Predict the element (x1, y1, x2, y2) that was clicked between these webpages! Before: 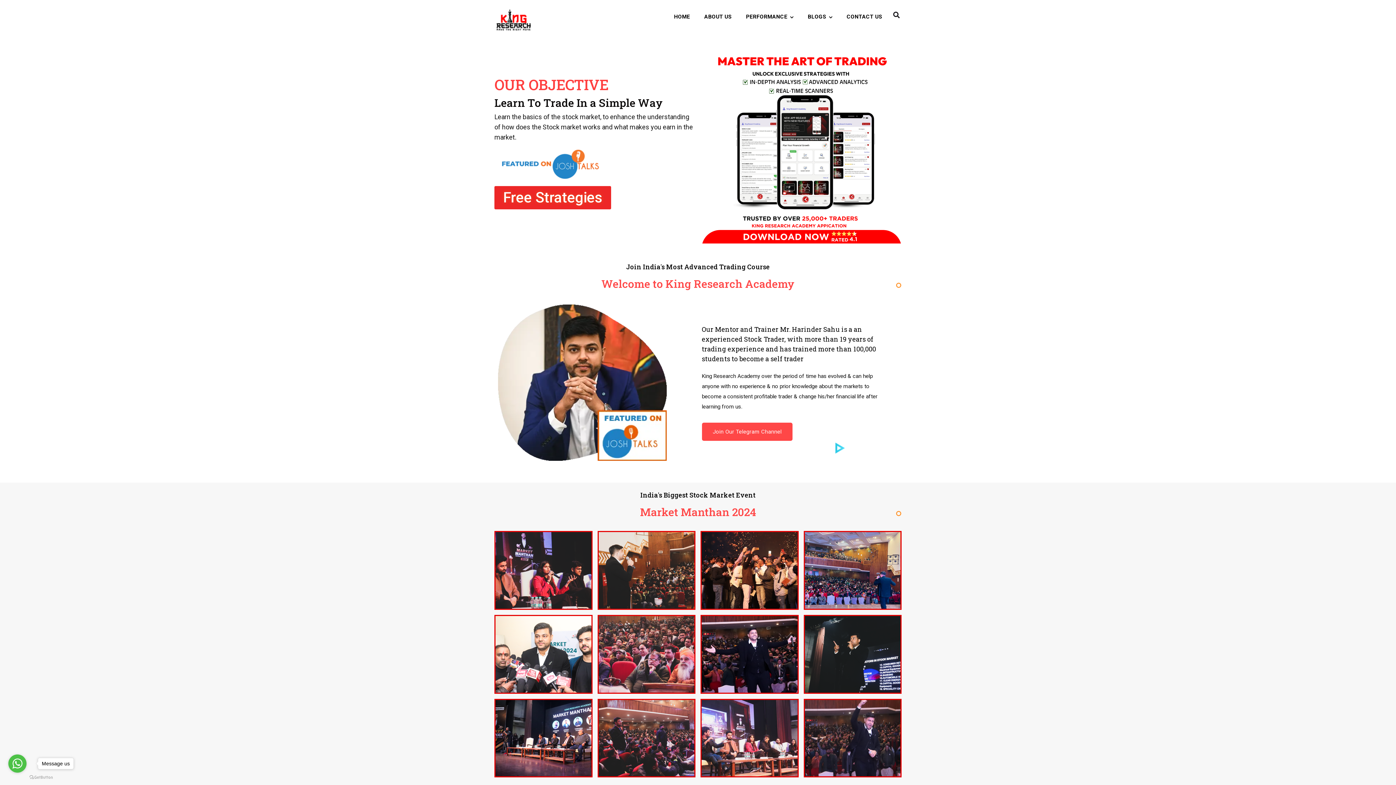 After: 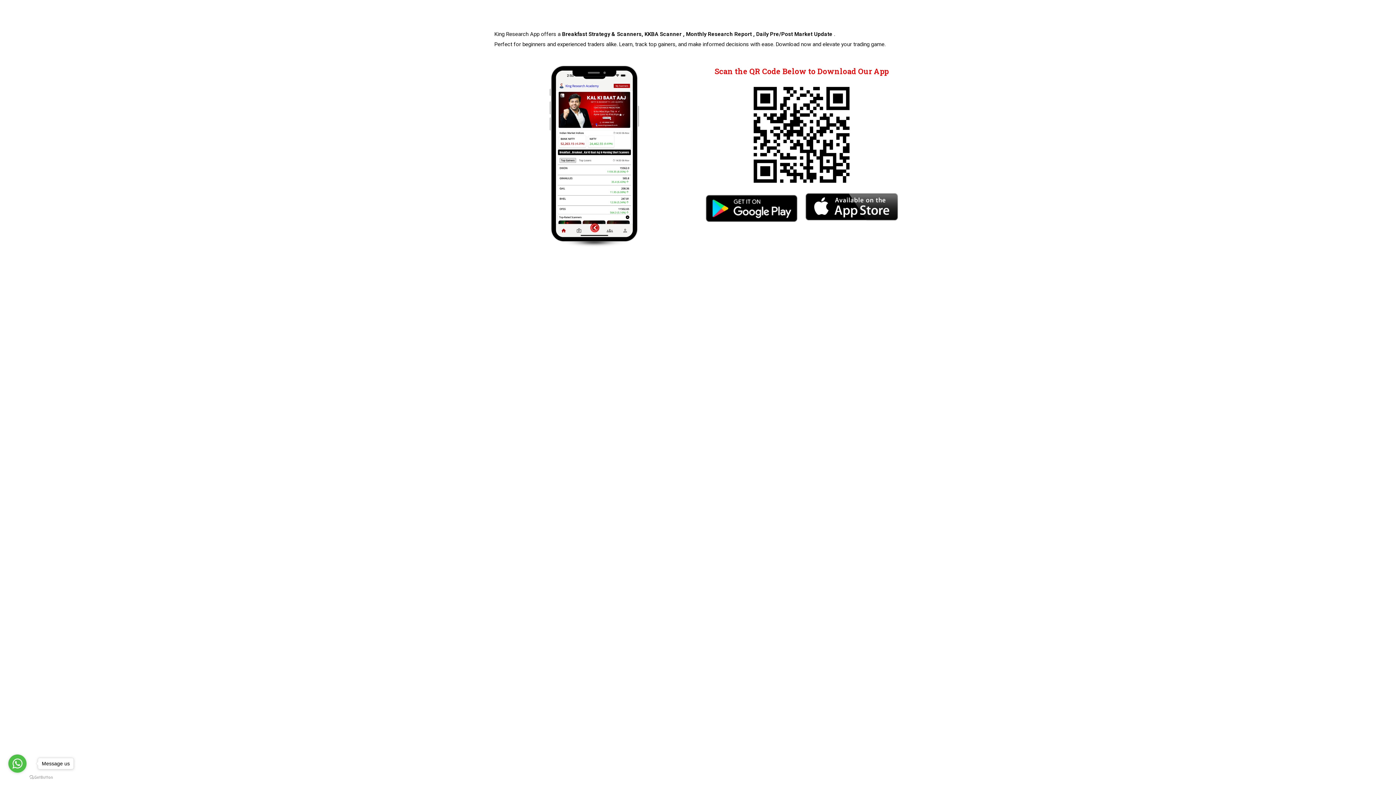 Action: bbox: (701, 43, 901, 243)